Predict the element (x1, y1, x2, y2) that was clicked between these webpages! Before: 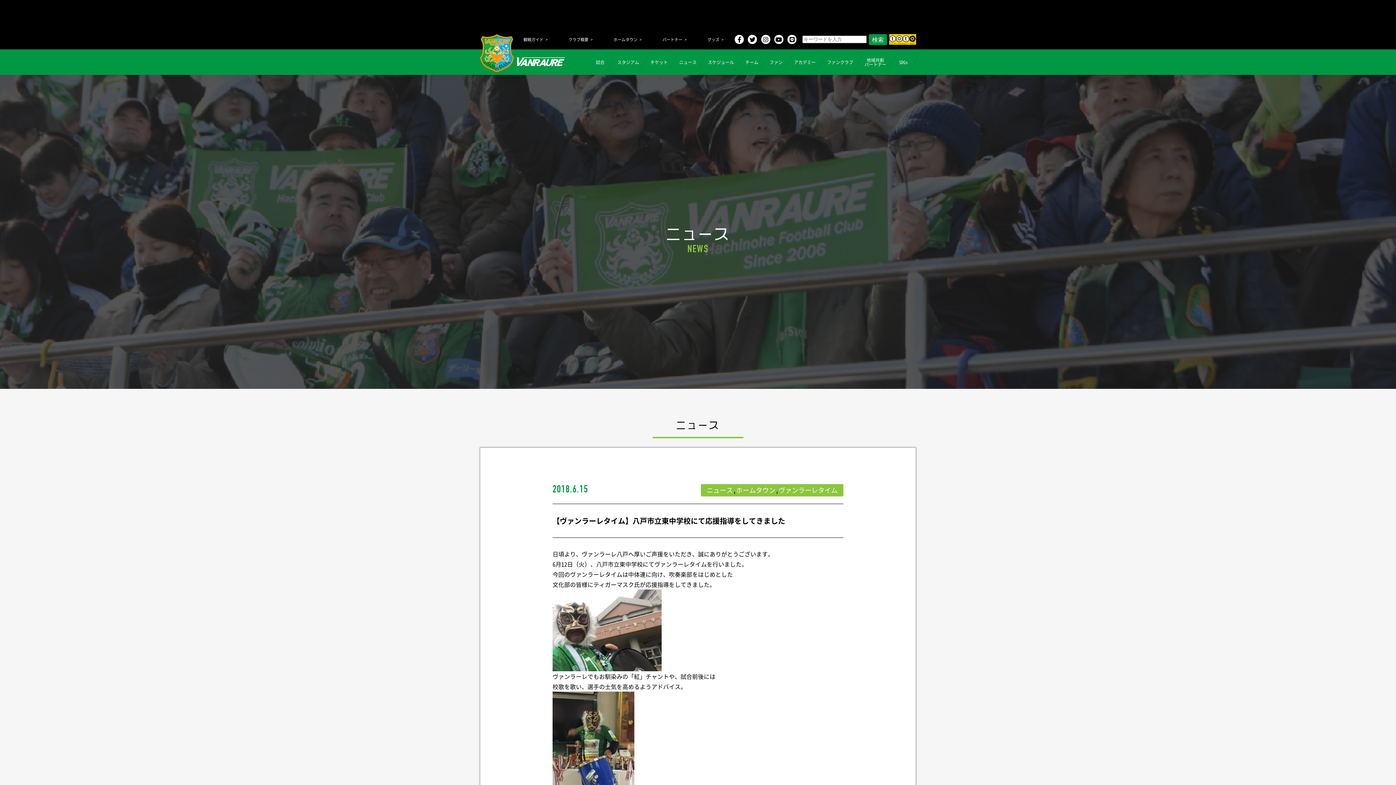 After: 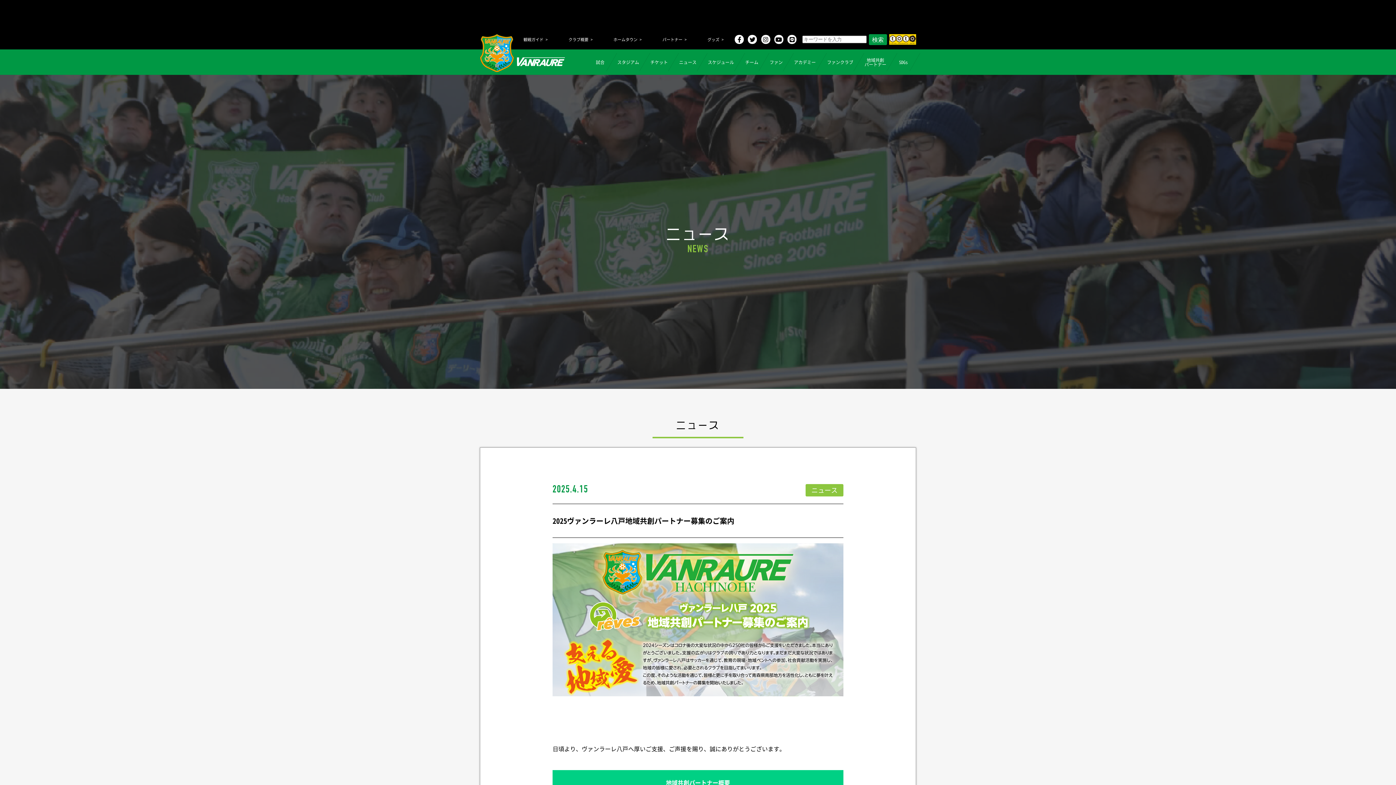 Action: label: 地域共創
パートナー bbox: (859, 53, 892, 71)